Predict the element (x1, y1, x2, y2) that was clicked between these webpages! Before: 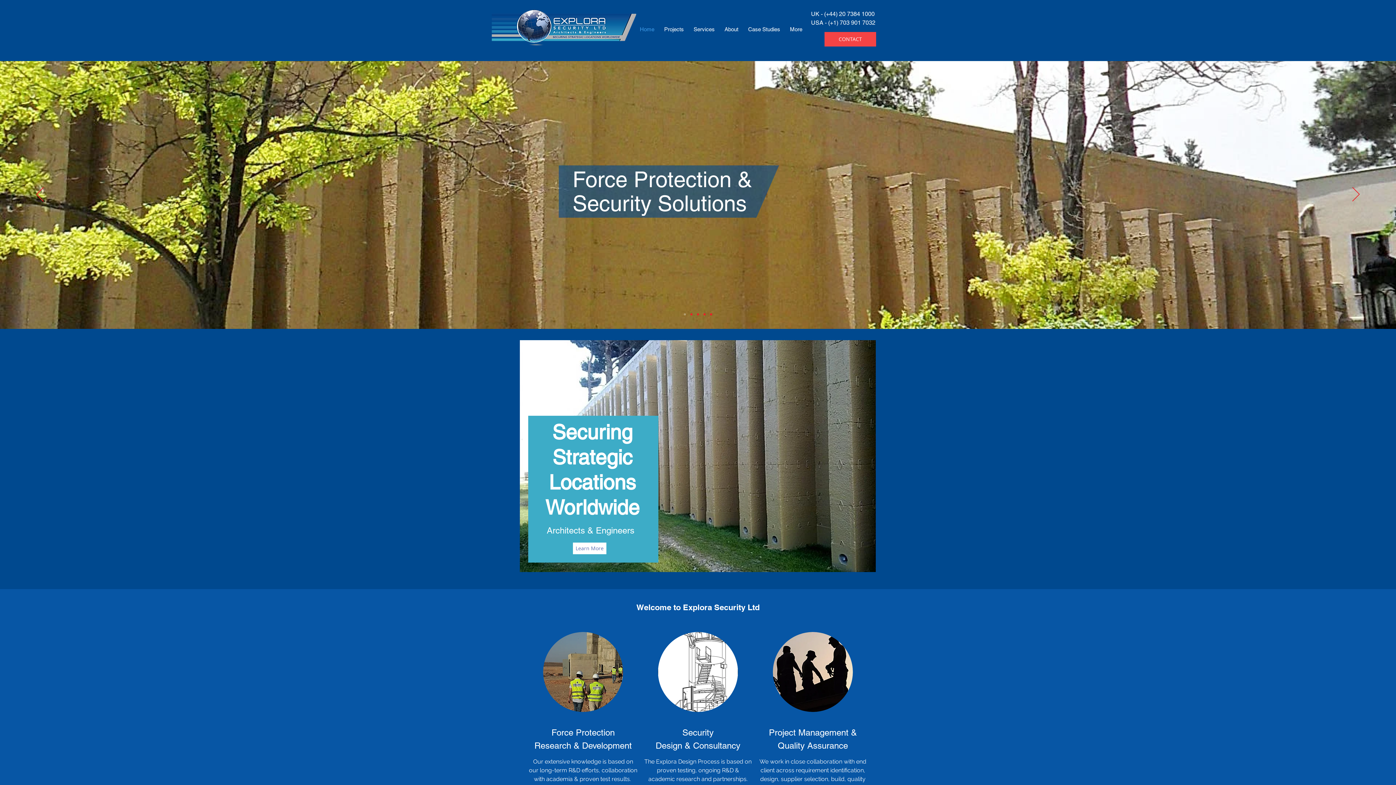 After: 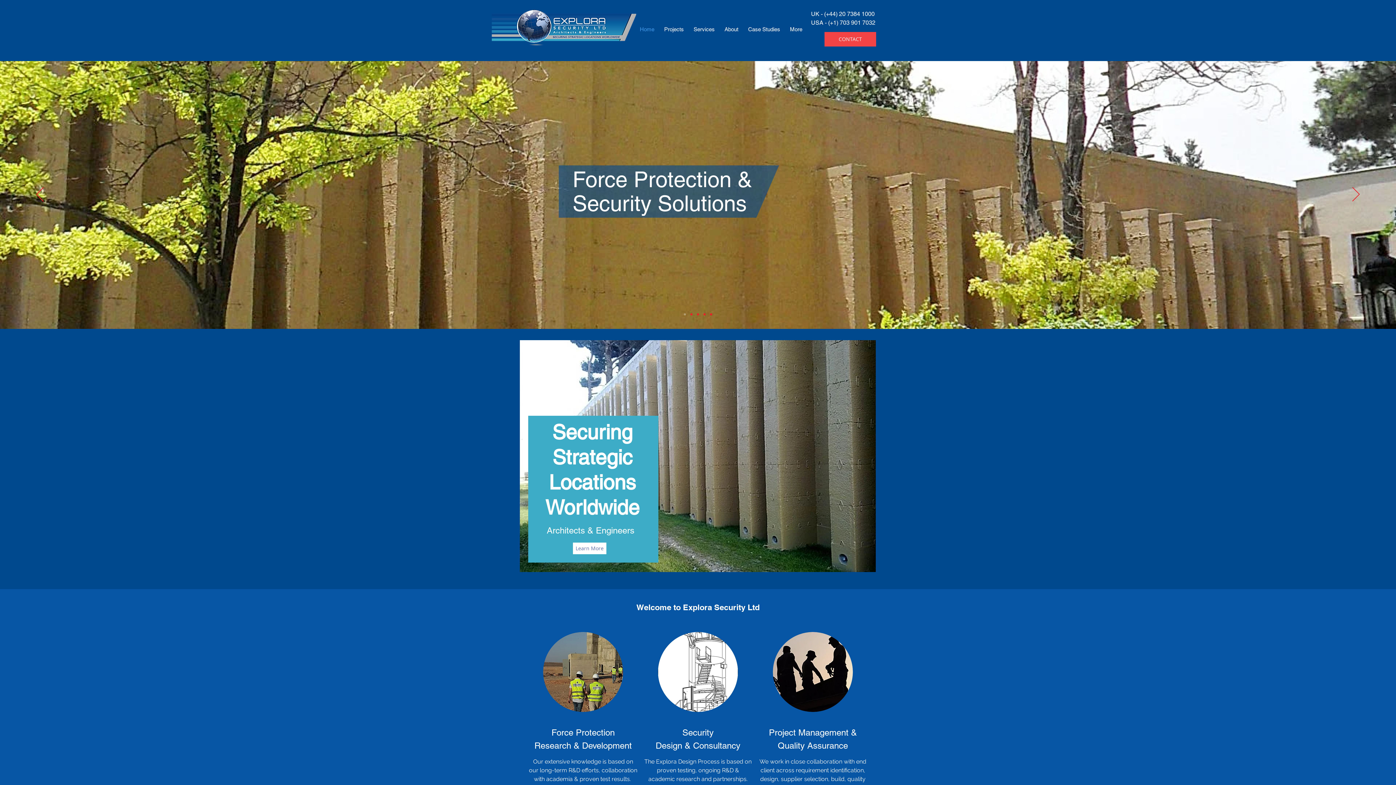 Action: bbox: (690, 313, 692, 315) label: Security Architects & Engineers